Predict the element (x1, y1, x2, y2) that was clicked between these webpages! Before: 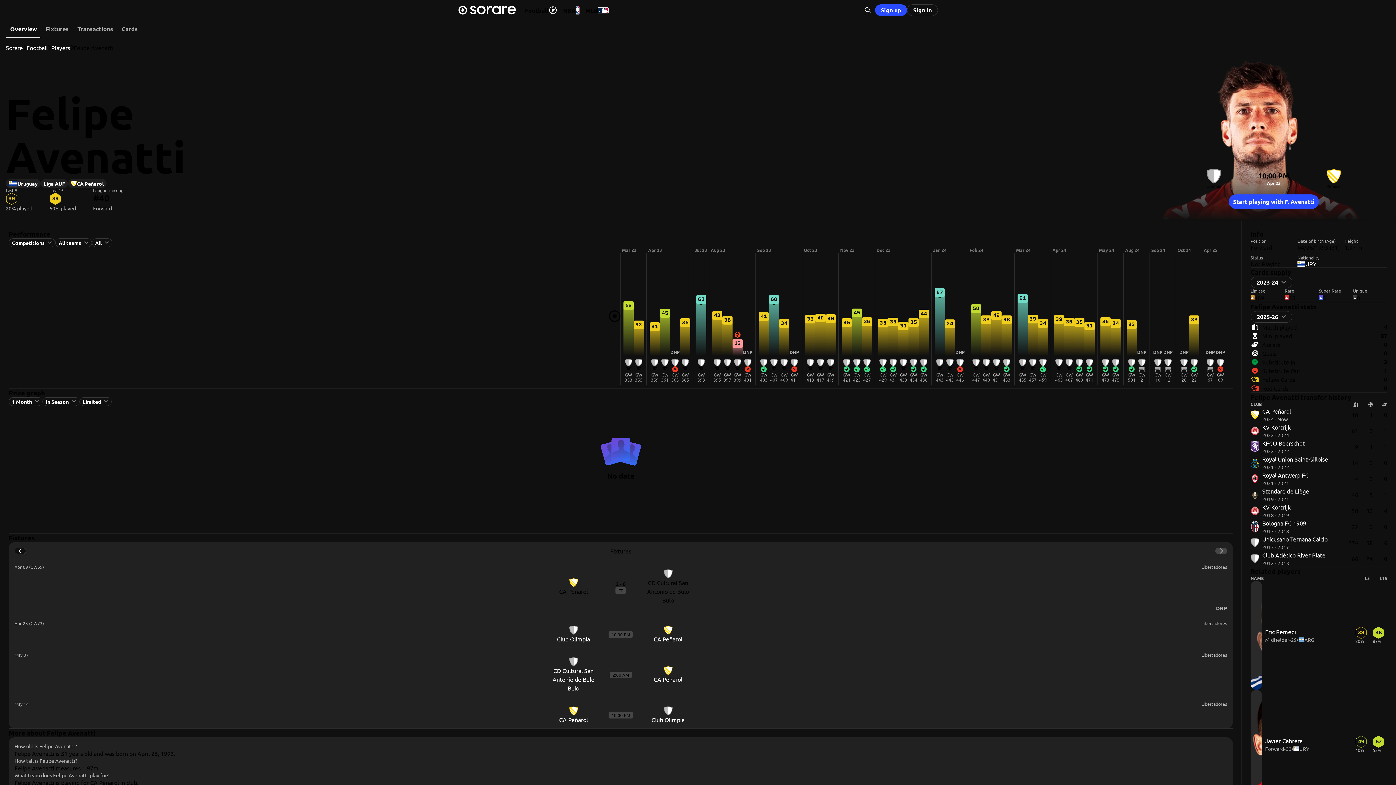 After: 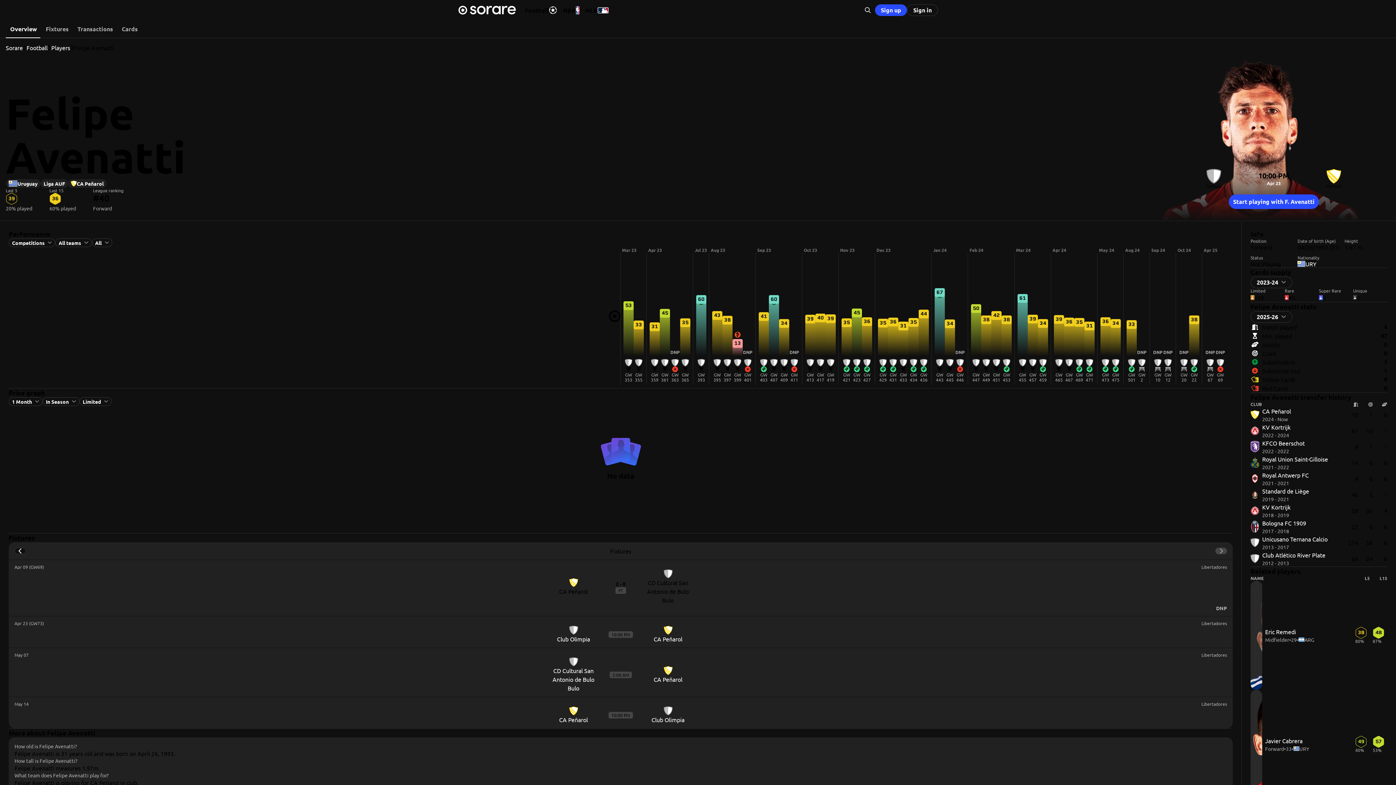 Action: bbox: (888, 261, 898, 385) label: 36
GW 431